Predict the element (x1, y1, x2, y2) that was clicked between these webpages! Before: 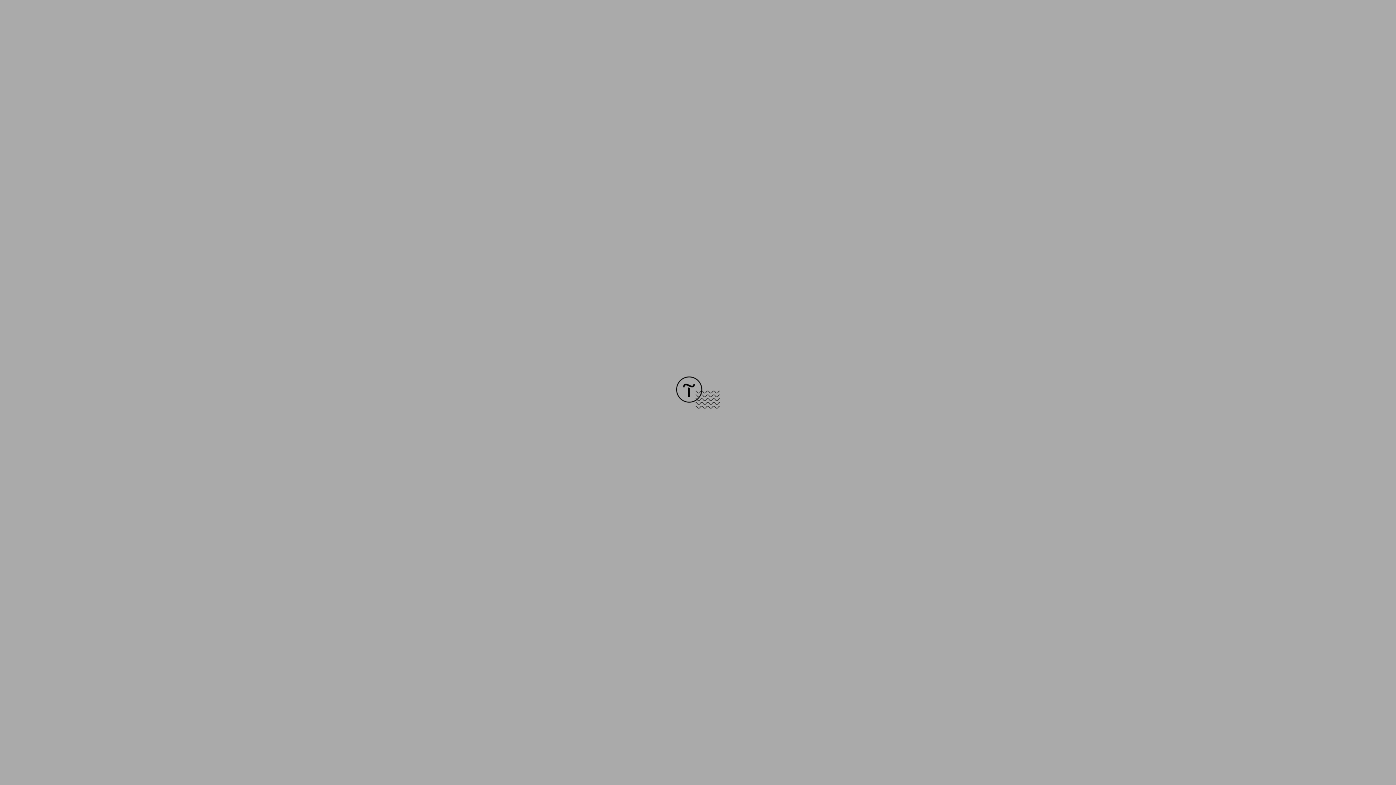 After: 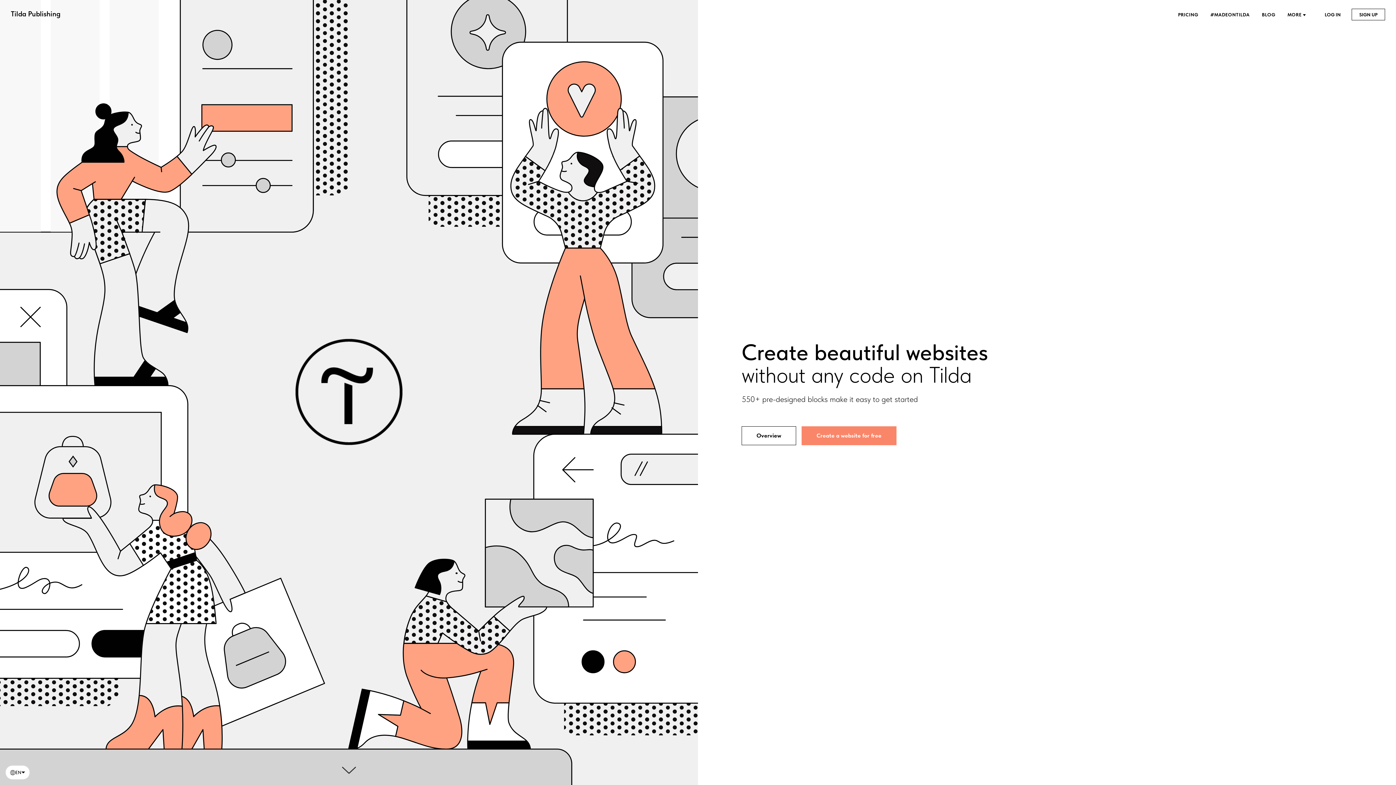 Action: bbox: (676, 403, 720, 409)